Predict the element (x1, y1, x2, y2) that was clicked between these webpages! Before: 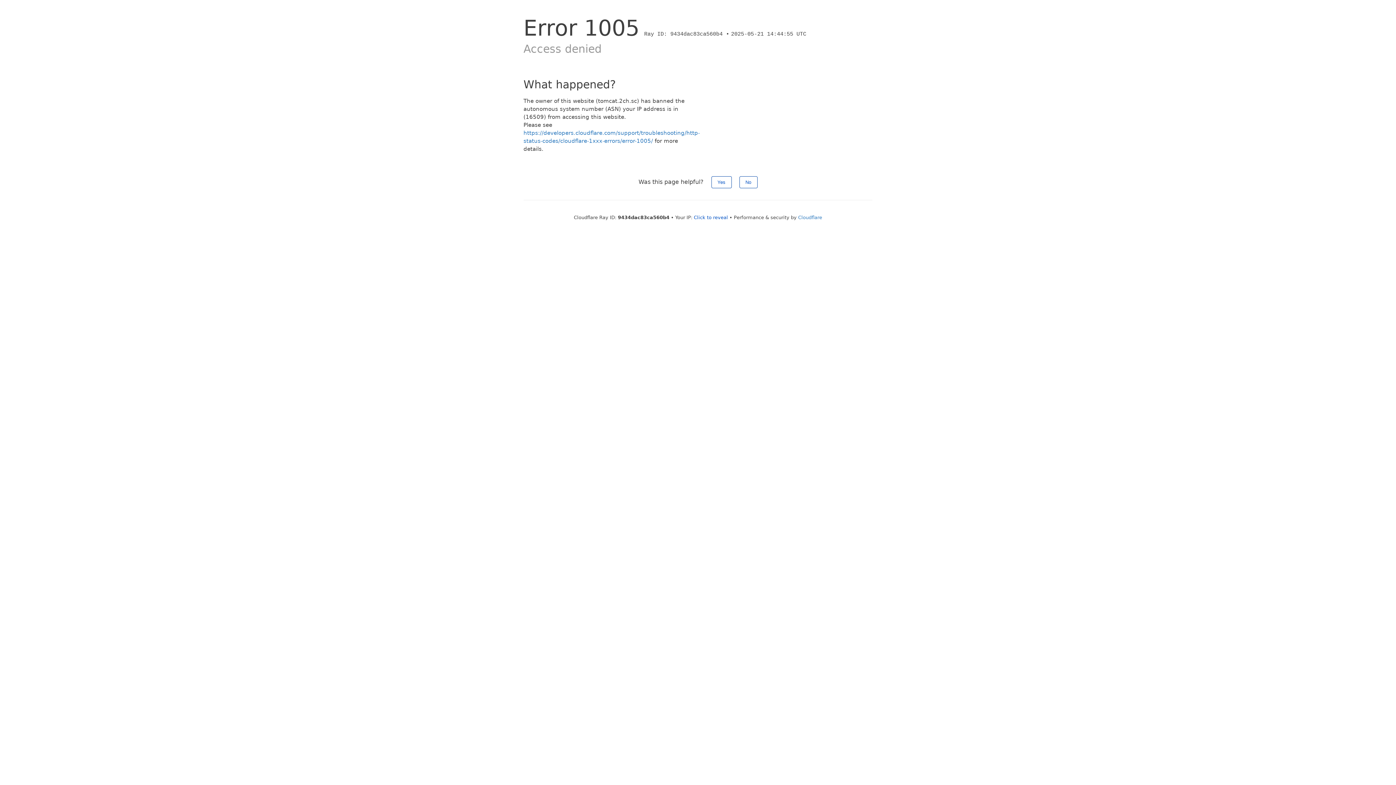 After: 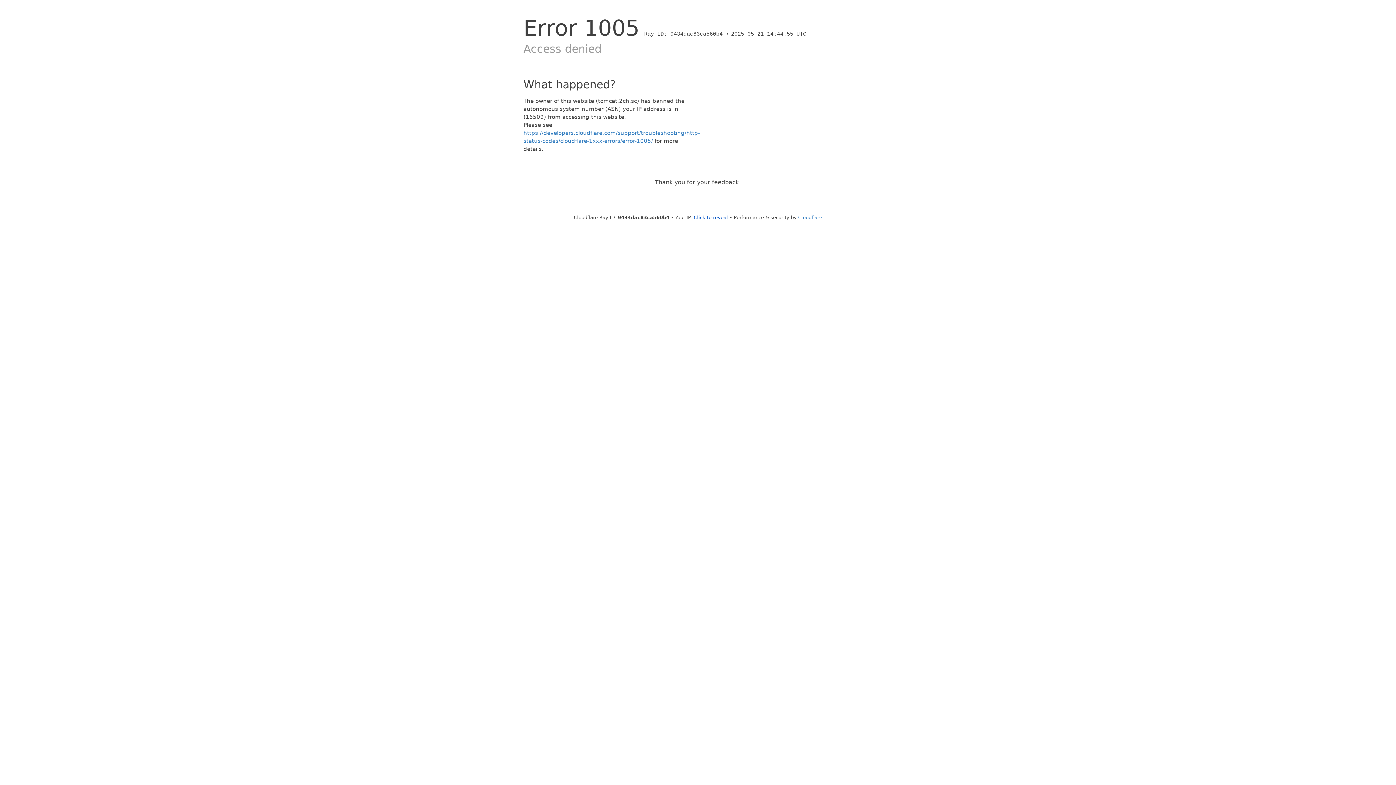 Action: label: No bbox: (739, 176, 757, 188)